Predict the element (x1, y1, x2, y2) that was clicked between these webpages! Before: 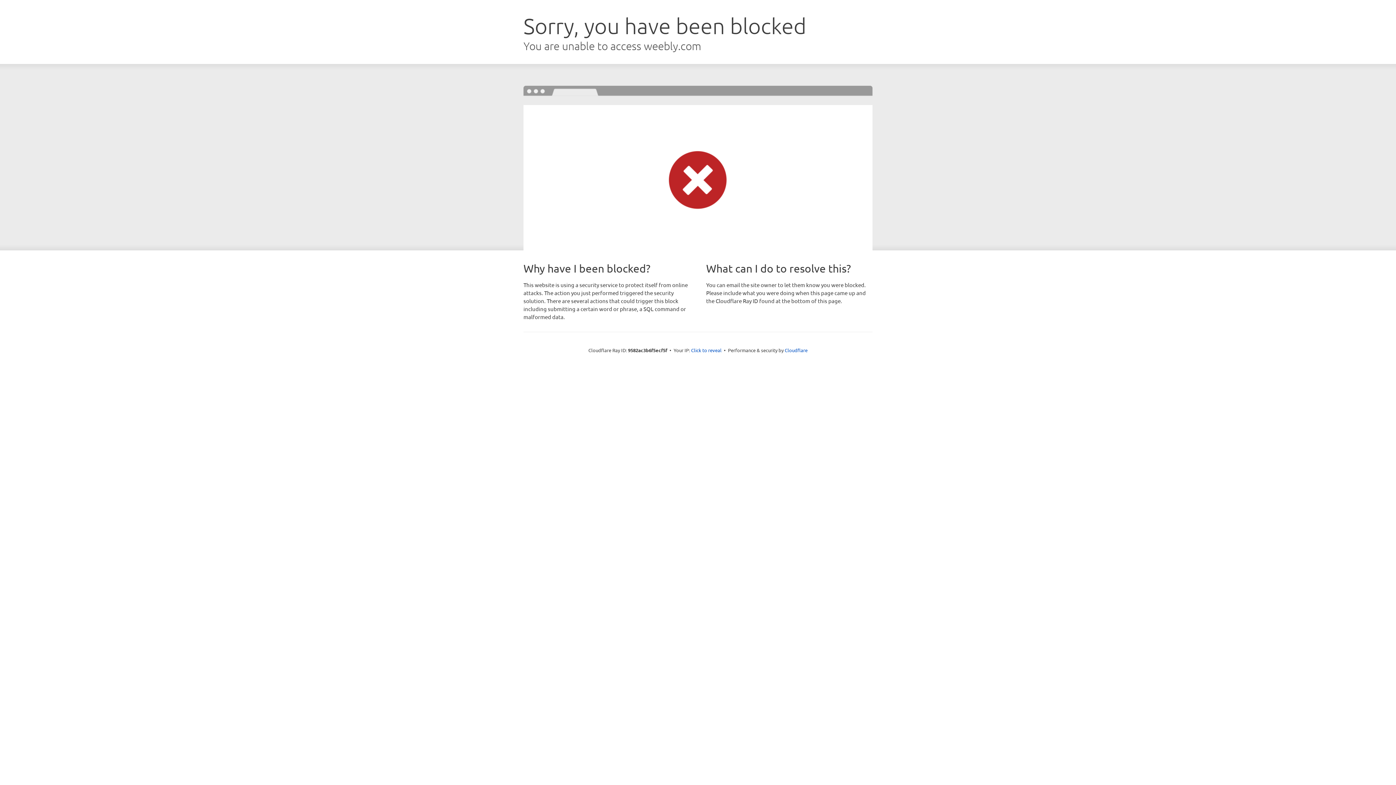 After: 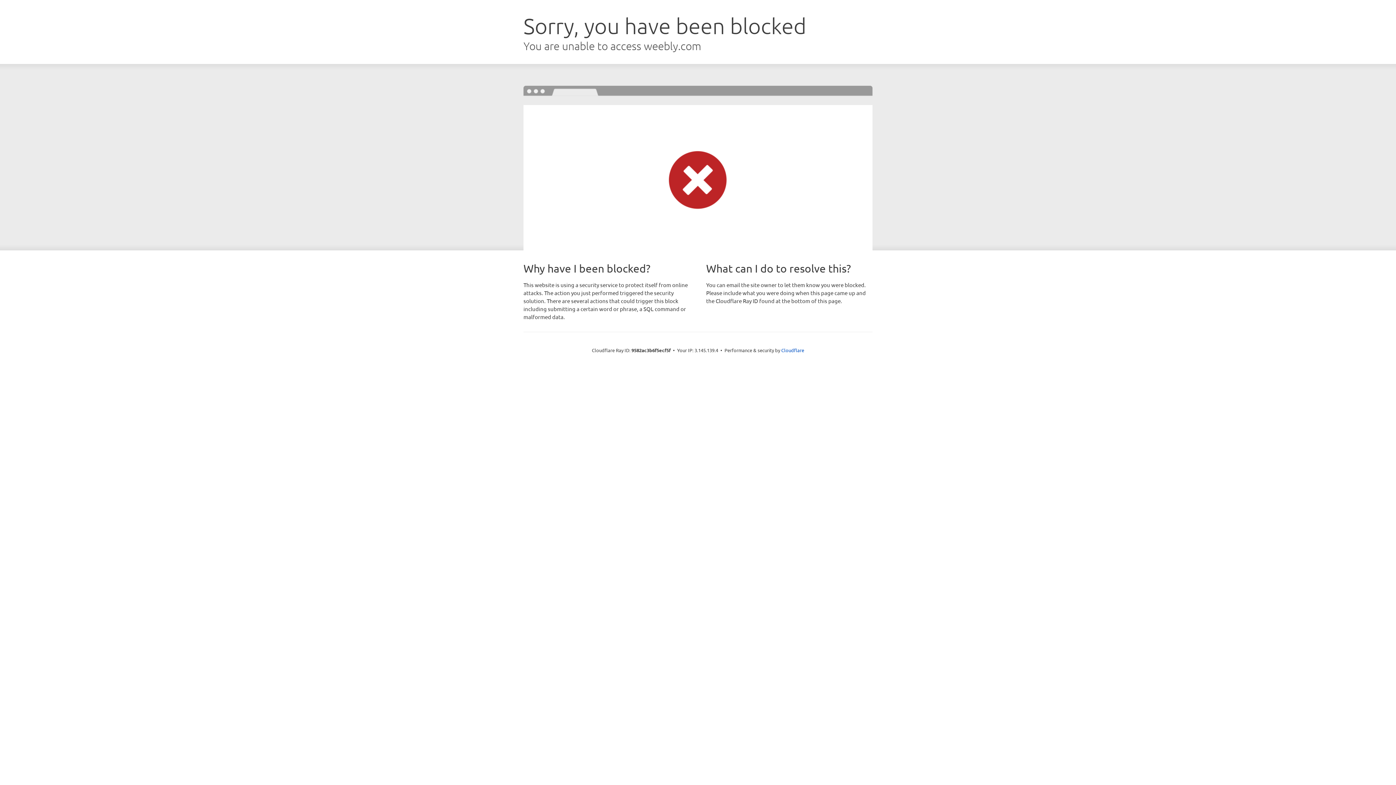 Action: bbox: (691, 346, 721, 353) label: Click to reveal